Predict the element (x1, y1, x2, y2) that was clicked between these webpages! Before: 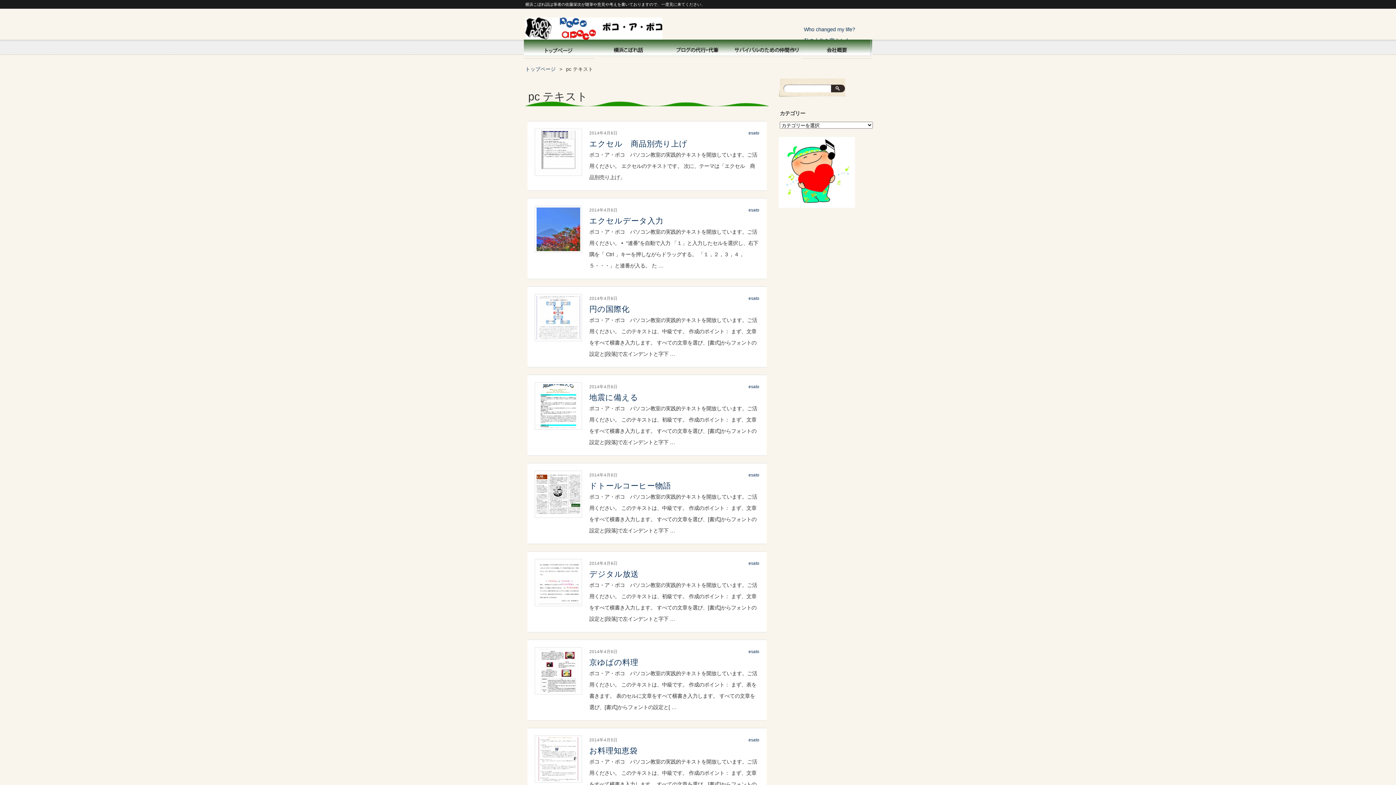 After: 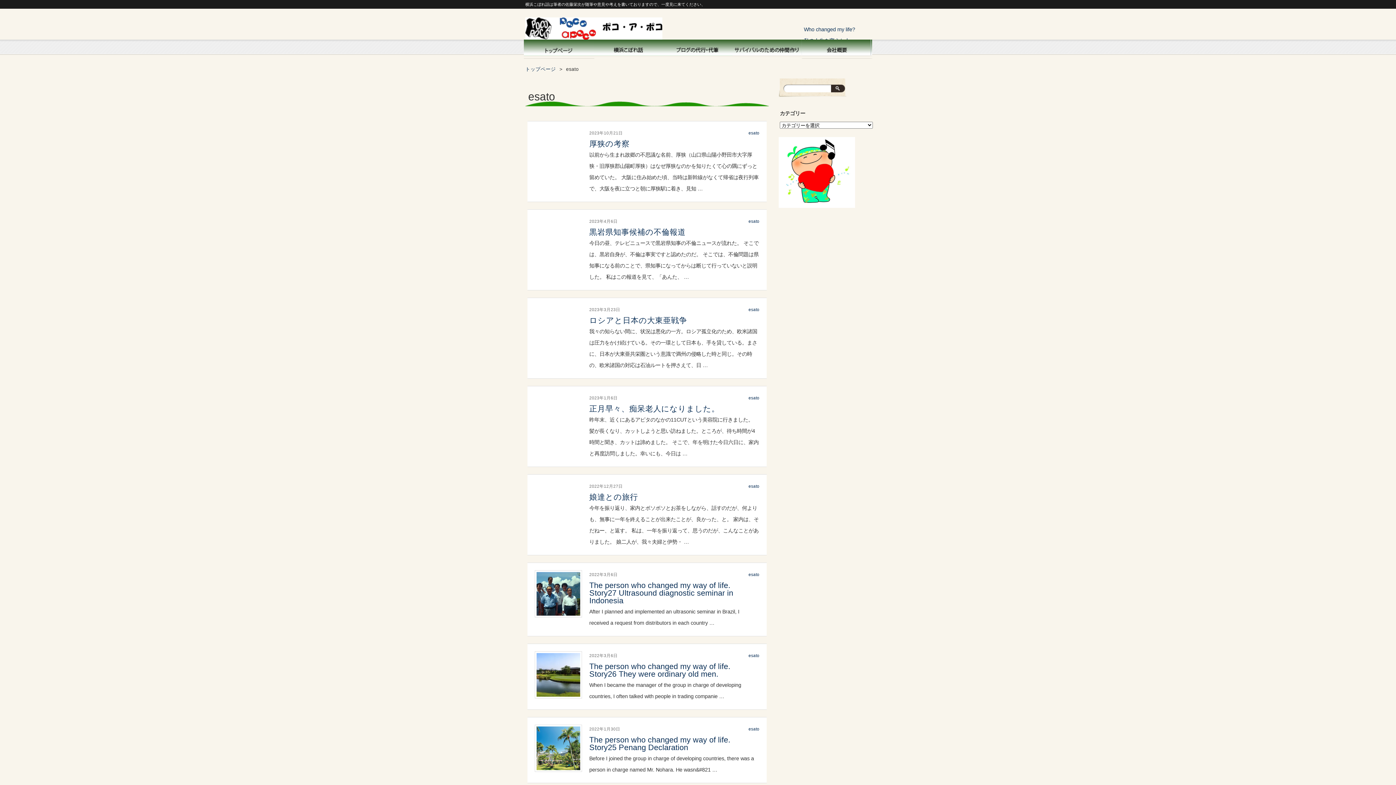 Action: label: esato bbox: (748, 473, 759, 477)